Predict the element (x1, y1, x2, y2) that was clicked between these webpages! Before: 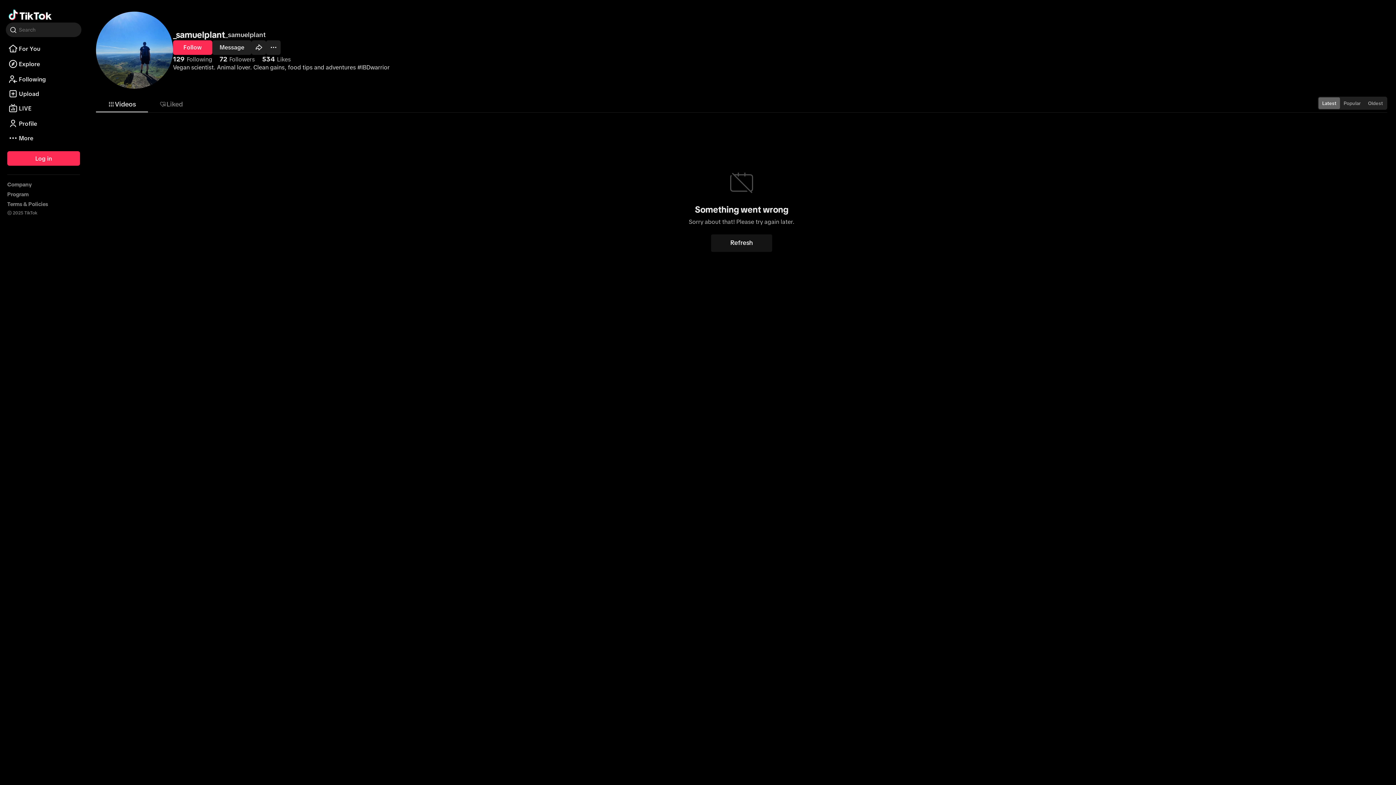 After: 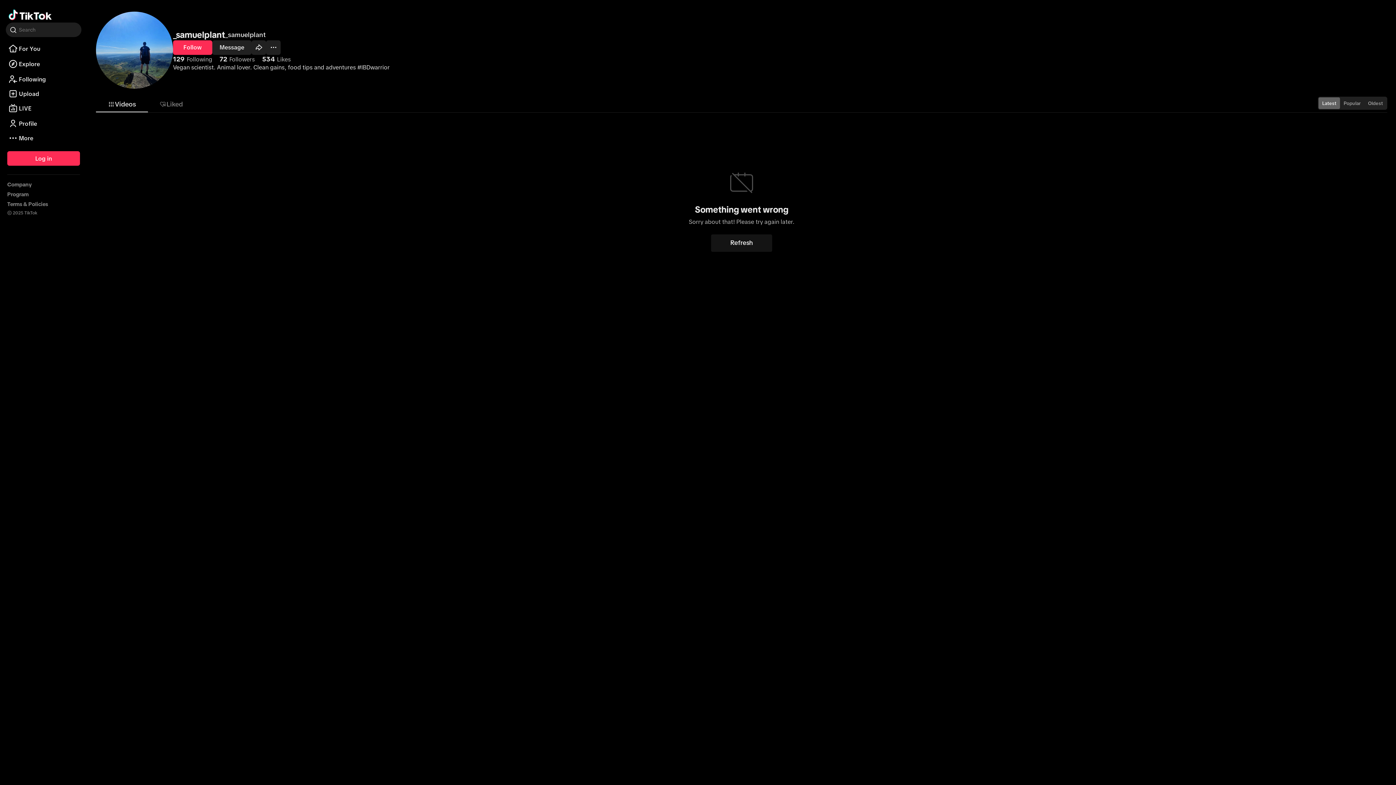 Action: label: Latest bbox: (1318, 97, 1340, 109)